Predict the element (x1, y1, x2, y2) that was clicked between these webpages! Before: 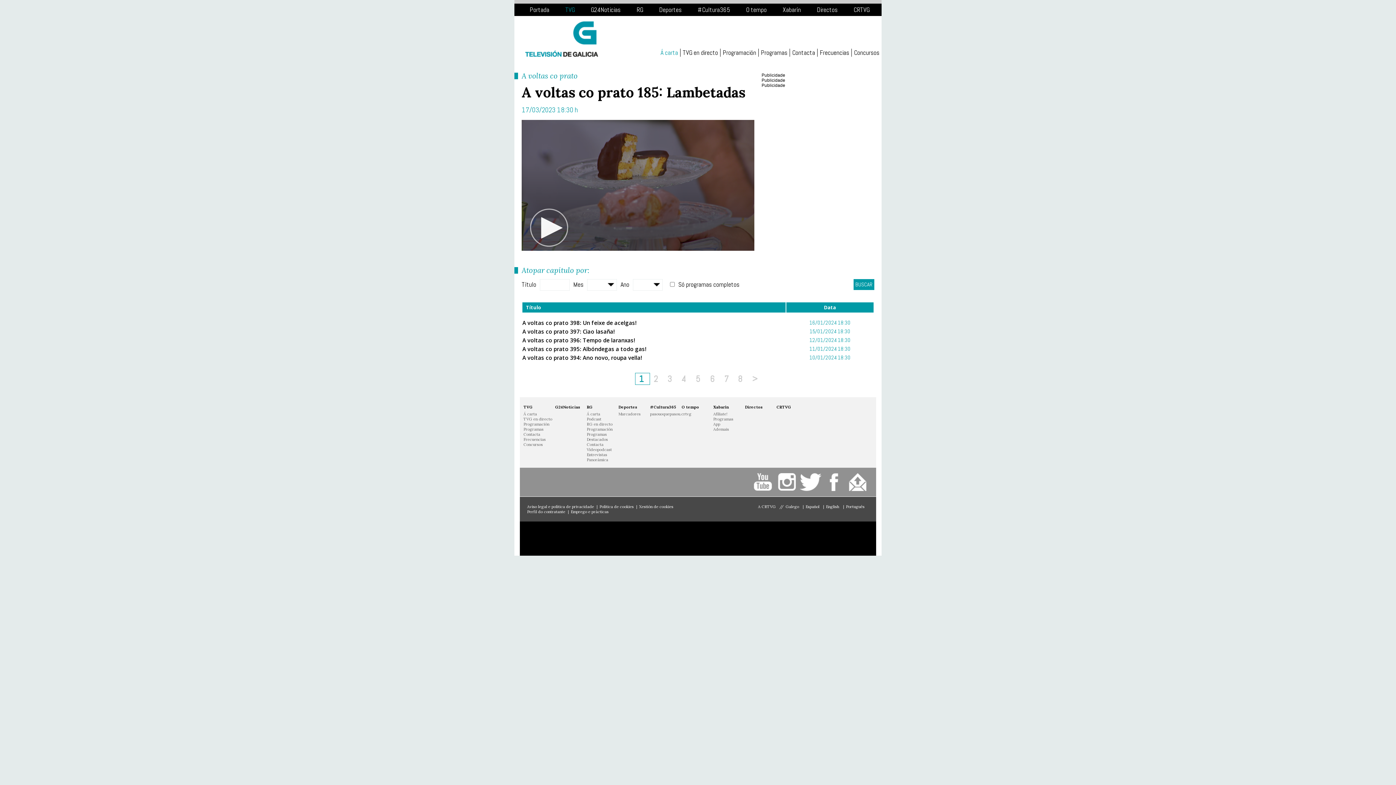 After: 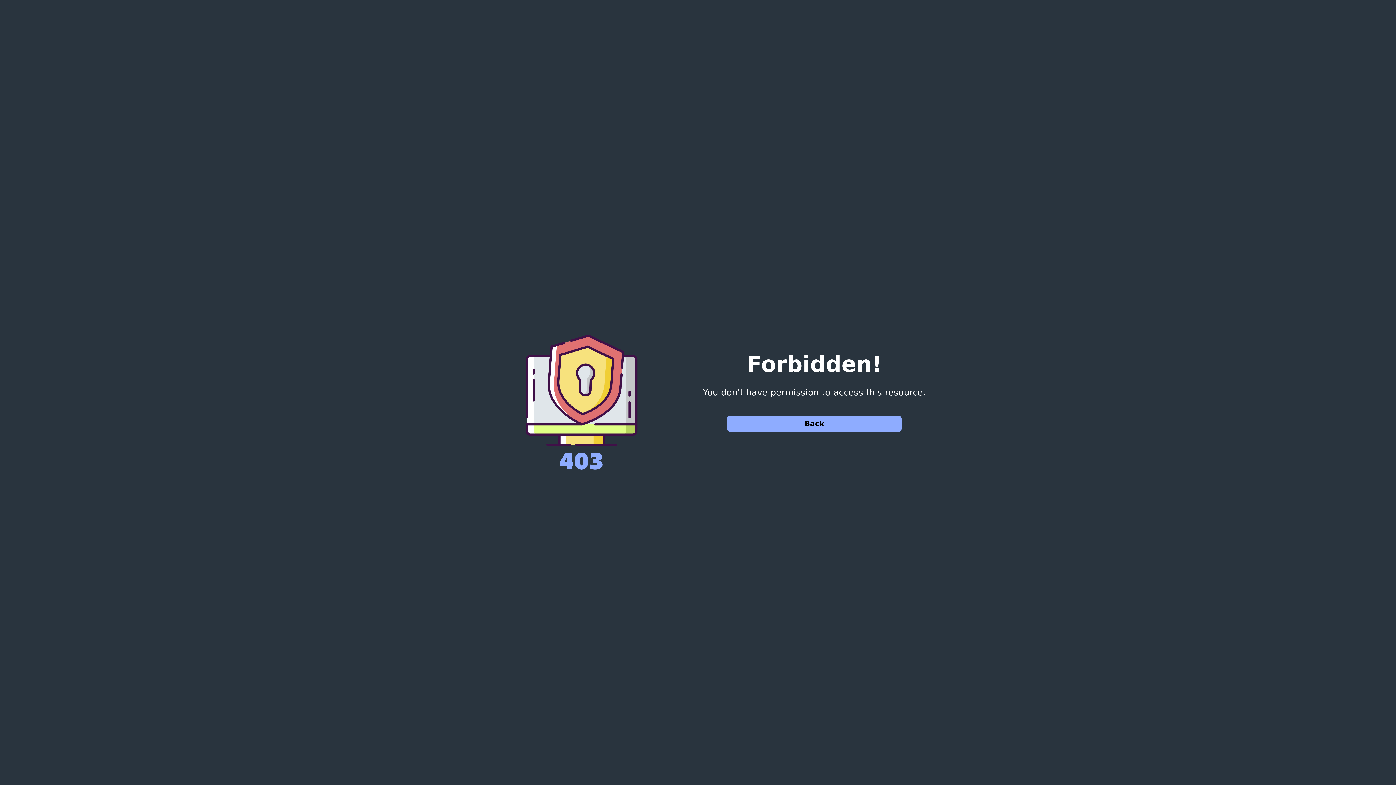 Action: bbox: (852, 48, 881, 56) label: Concursos